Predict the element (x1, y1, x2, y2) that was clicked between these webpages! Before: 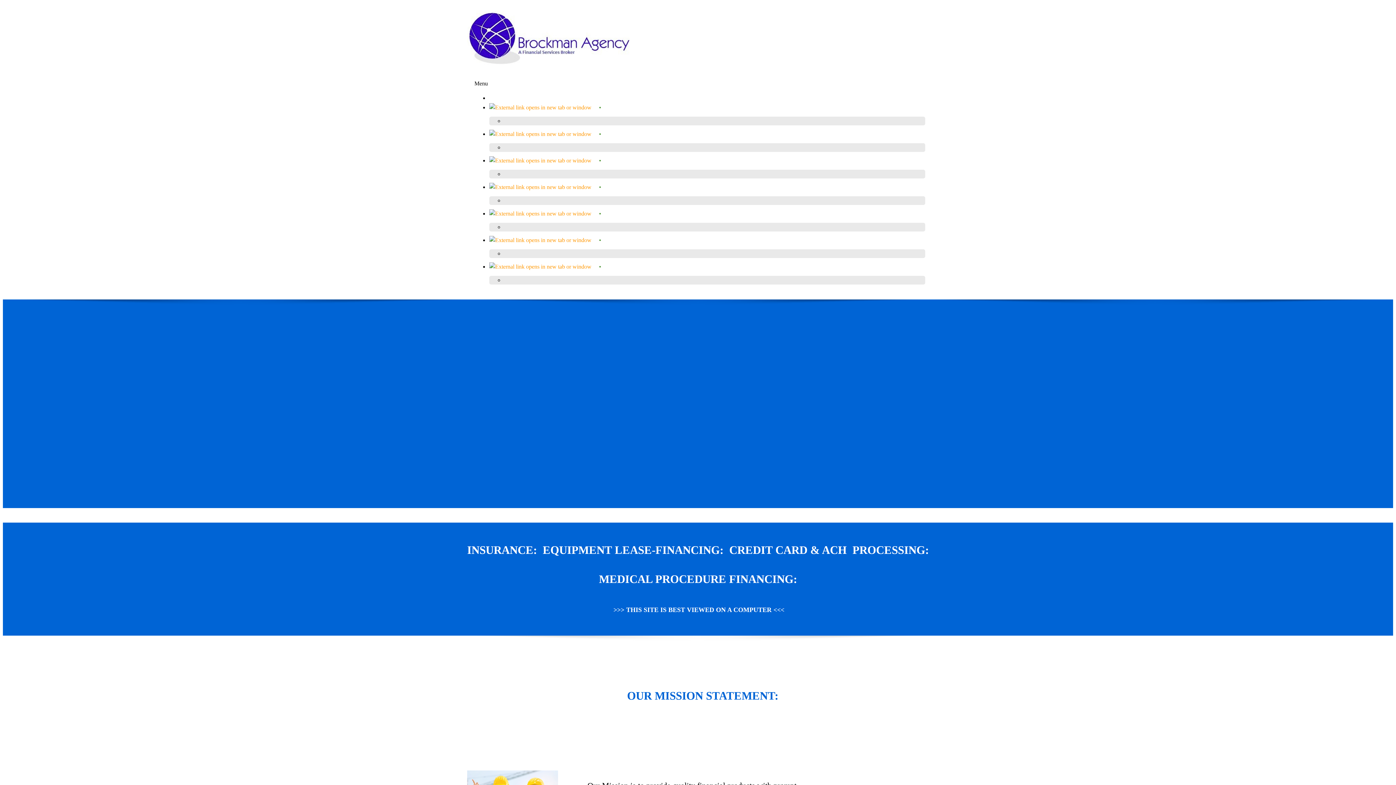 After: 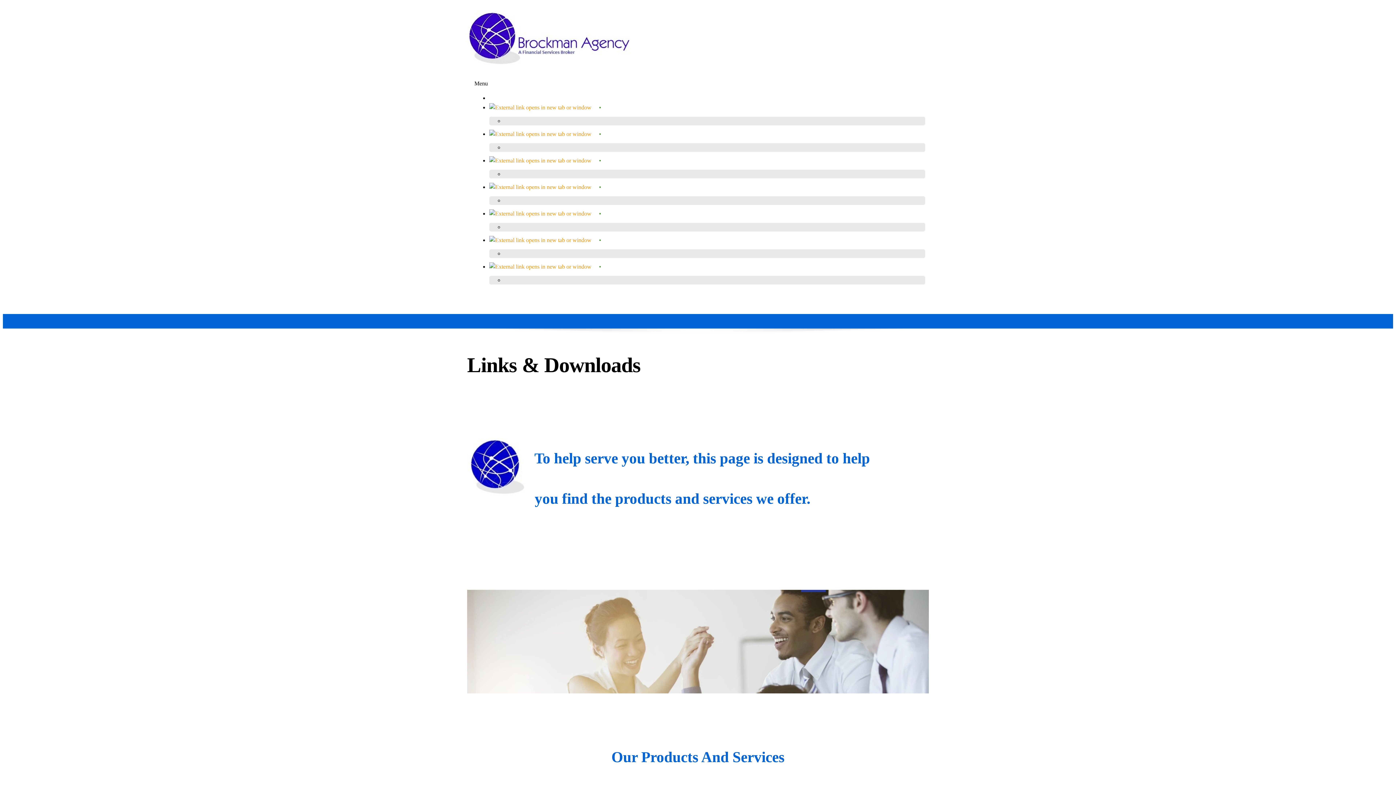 Action: bbox: (489, 237, 601, 243)